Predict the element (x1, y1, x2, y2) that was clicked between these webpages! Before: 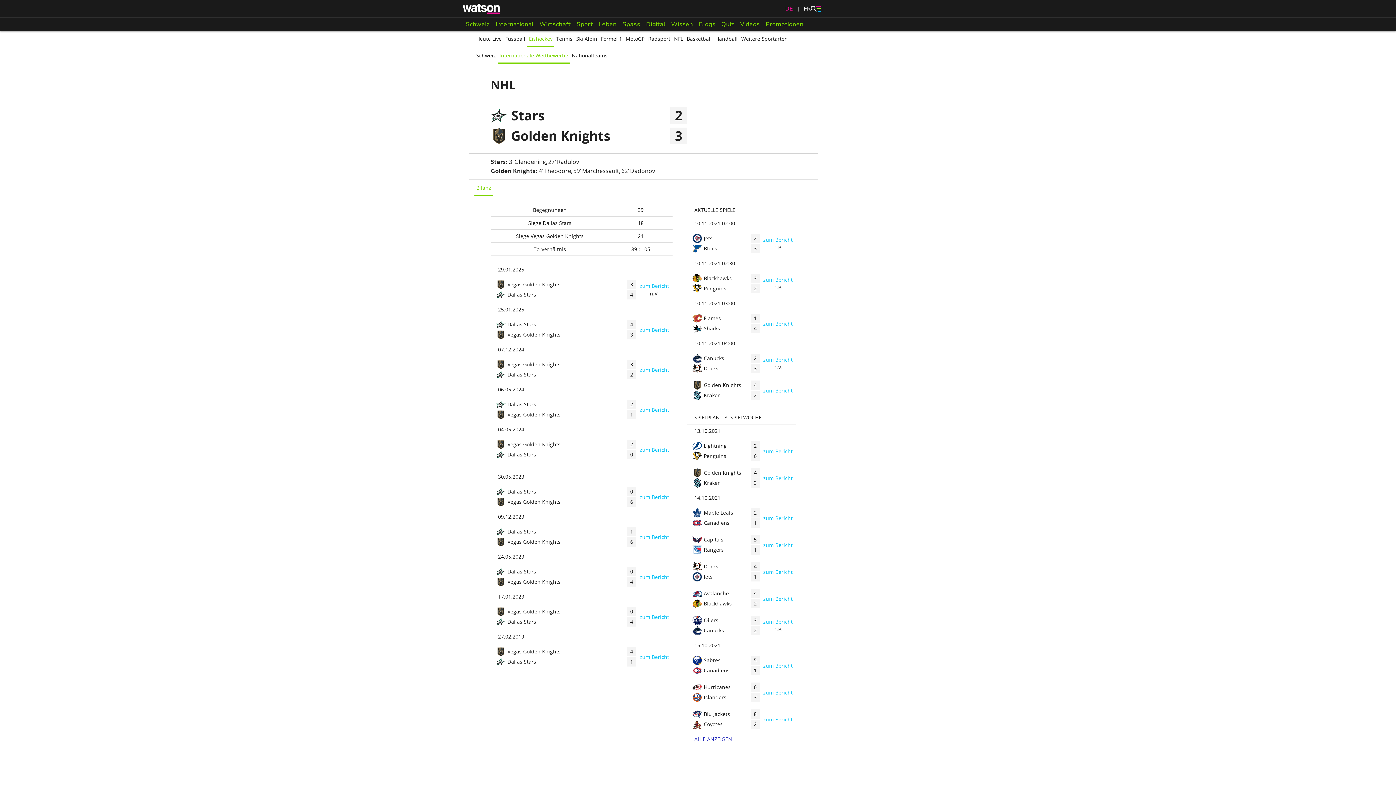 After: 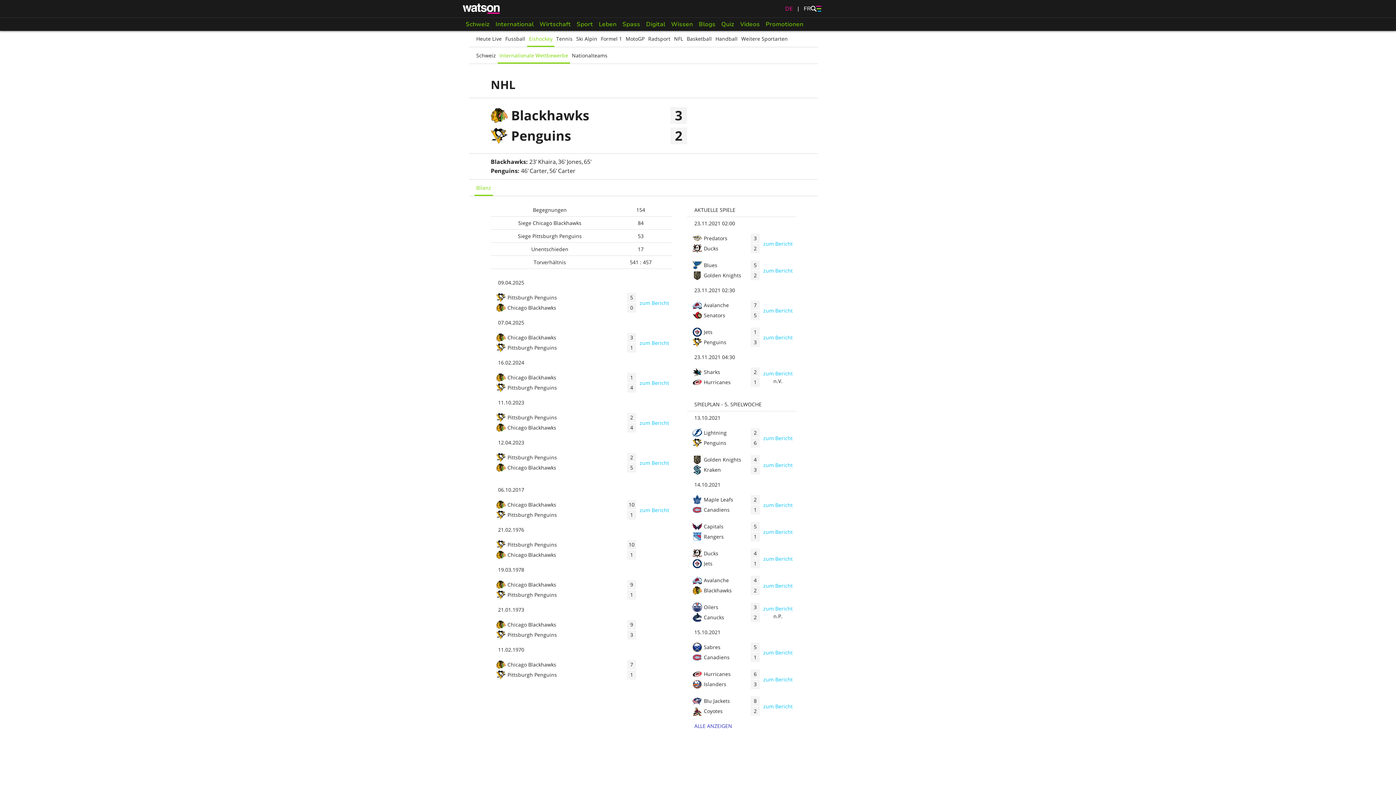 Action: bbox: (763, 276, 792, 283)